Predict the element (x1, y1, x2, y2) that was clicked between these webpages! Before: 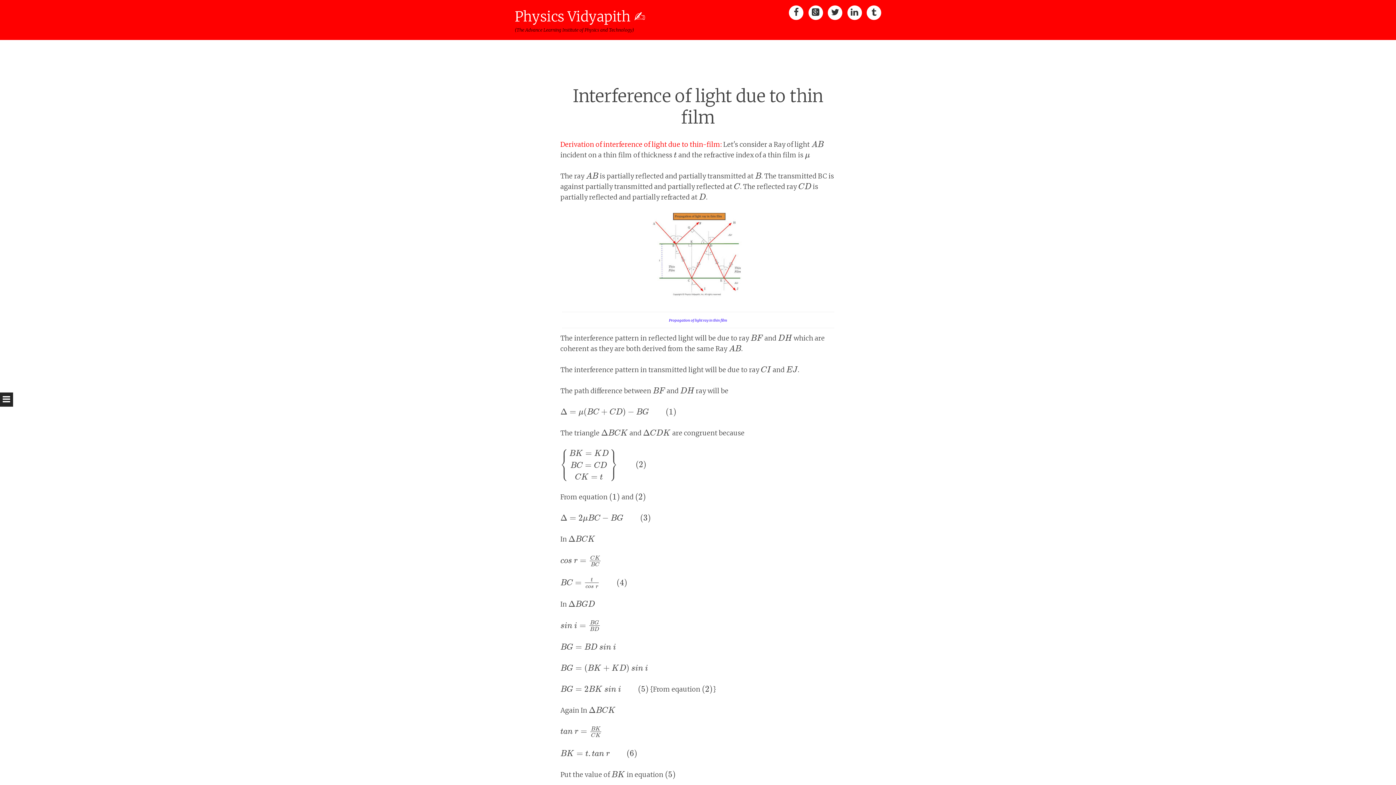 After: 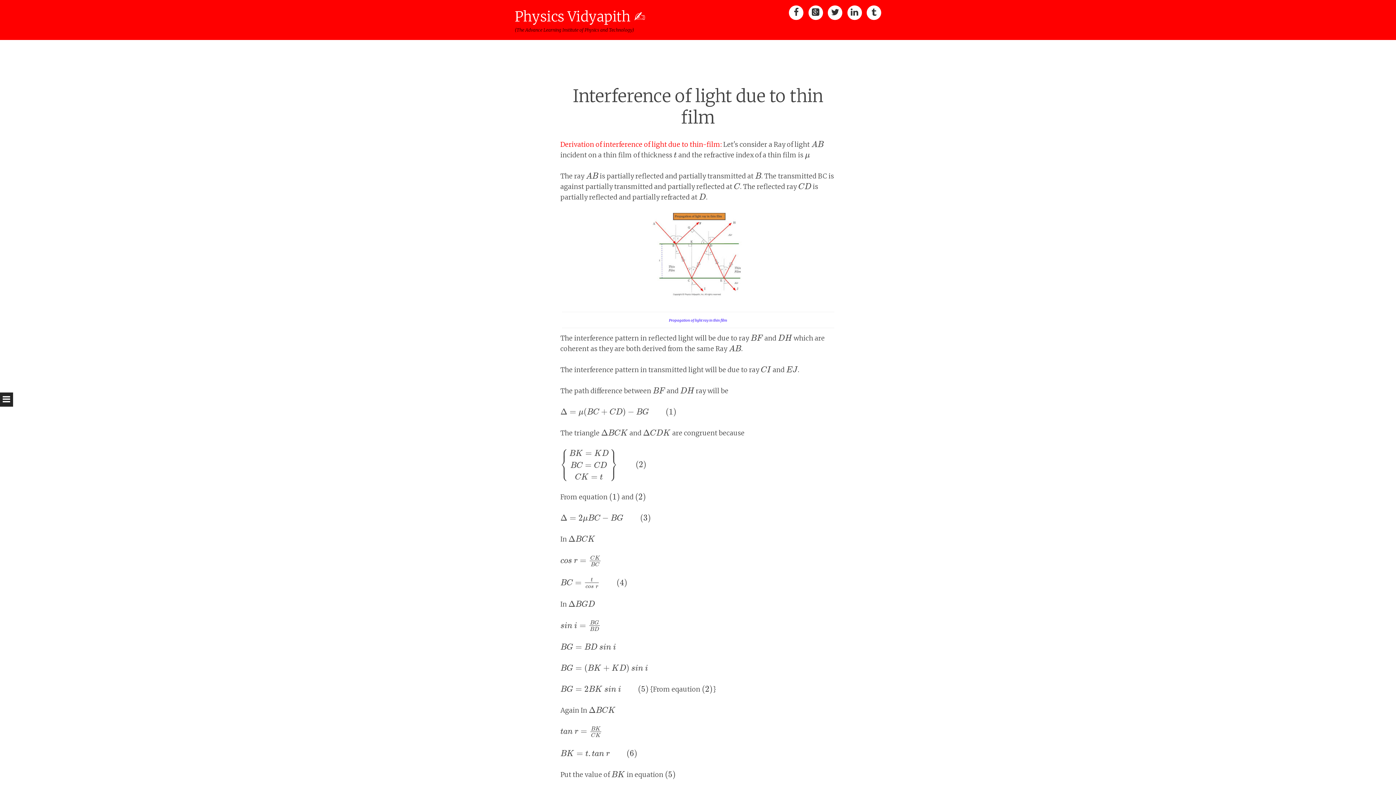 Action: label: Interference of light due to thin film bbox: (572, 85, 823, 128)